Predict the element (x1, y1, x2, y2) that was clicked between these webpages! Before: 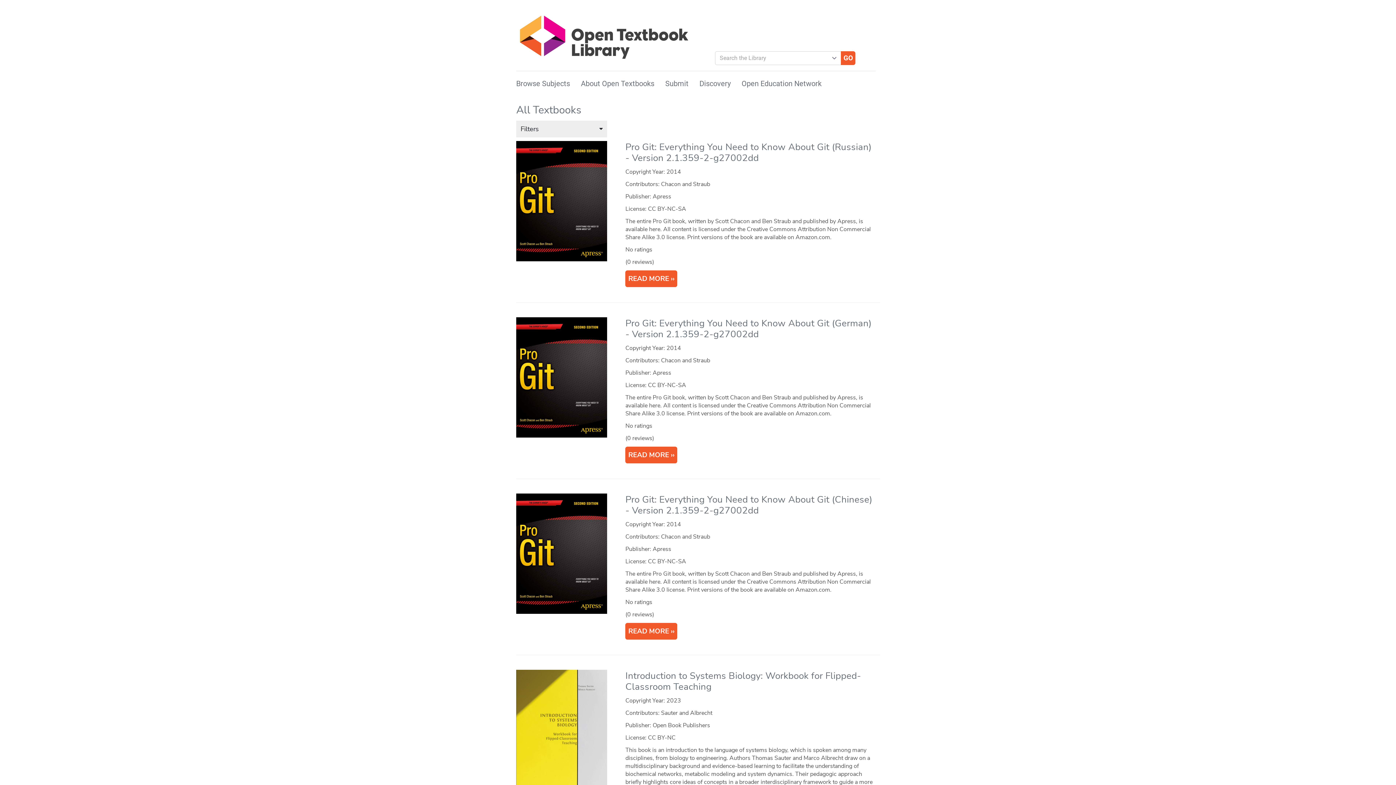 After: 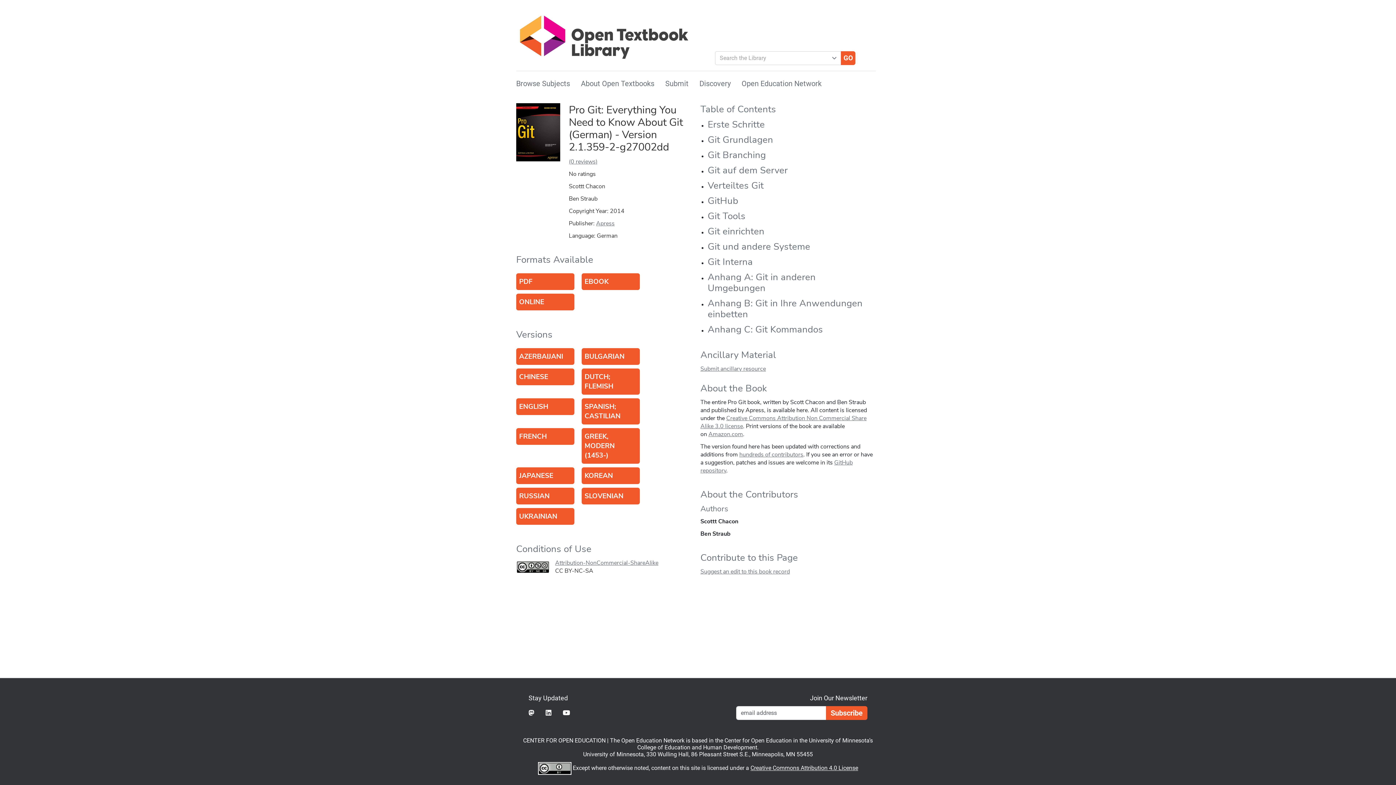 Action: bbox: (516, 373, 607, 381)